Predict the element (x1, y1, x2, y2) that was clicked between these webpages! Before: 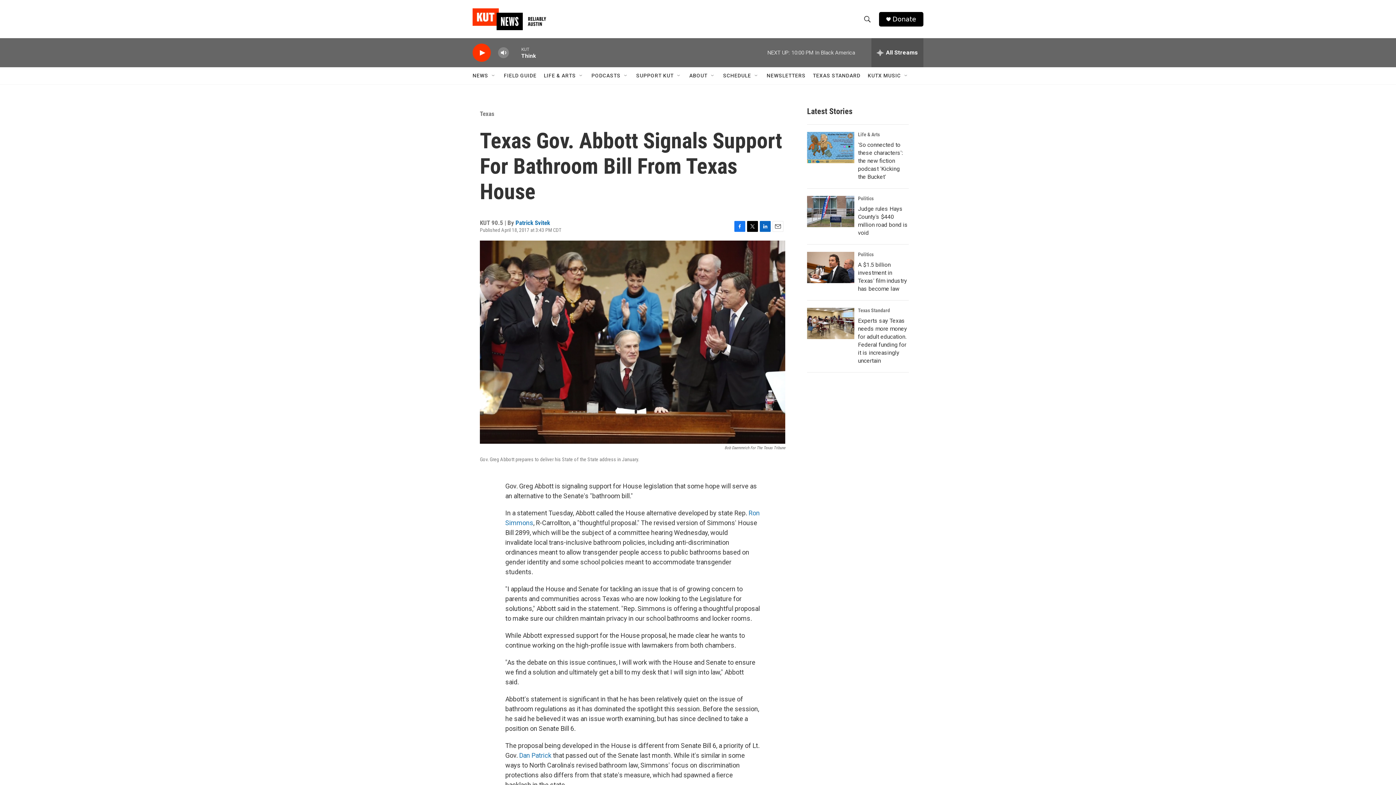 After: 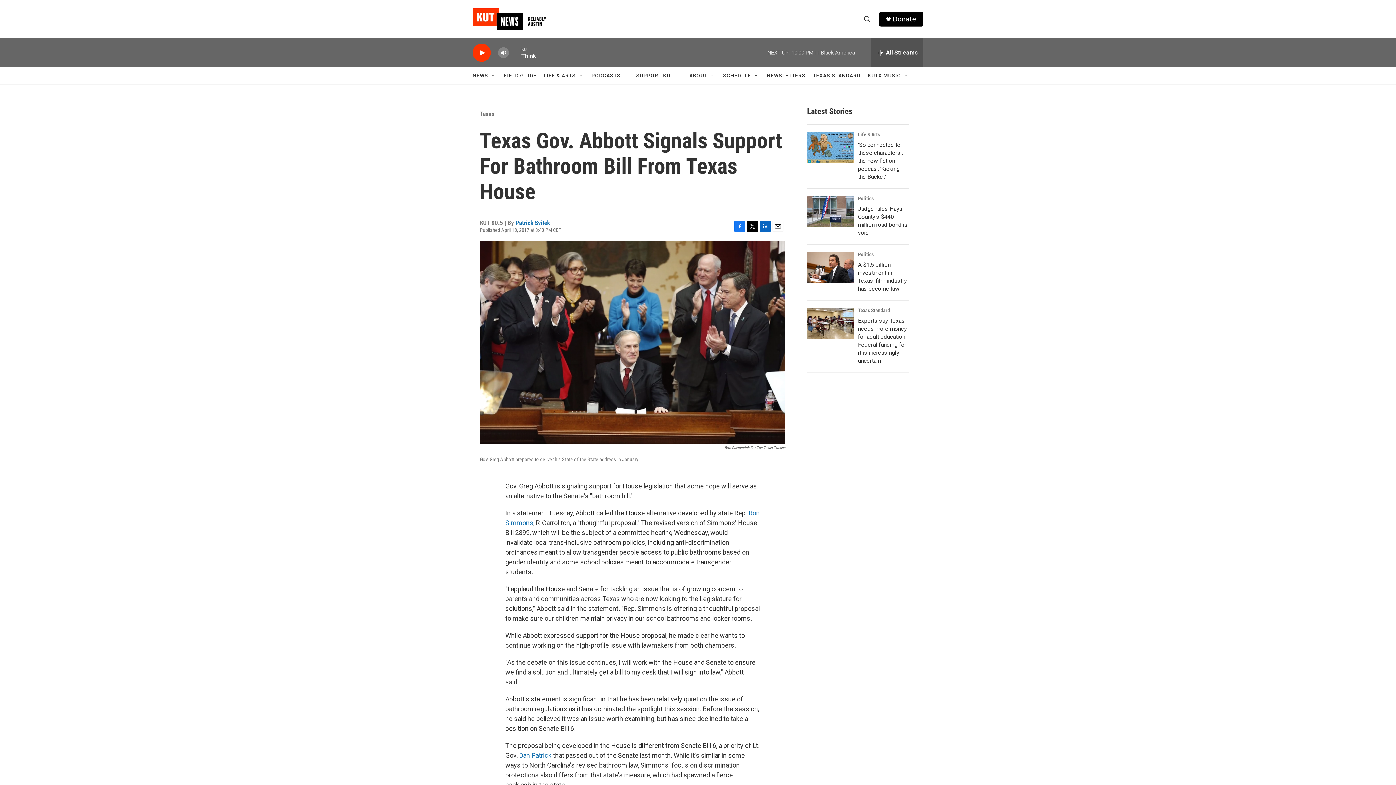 Action: bbox: (772, 220, 783, 231) label: Email